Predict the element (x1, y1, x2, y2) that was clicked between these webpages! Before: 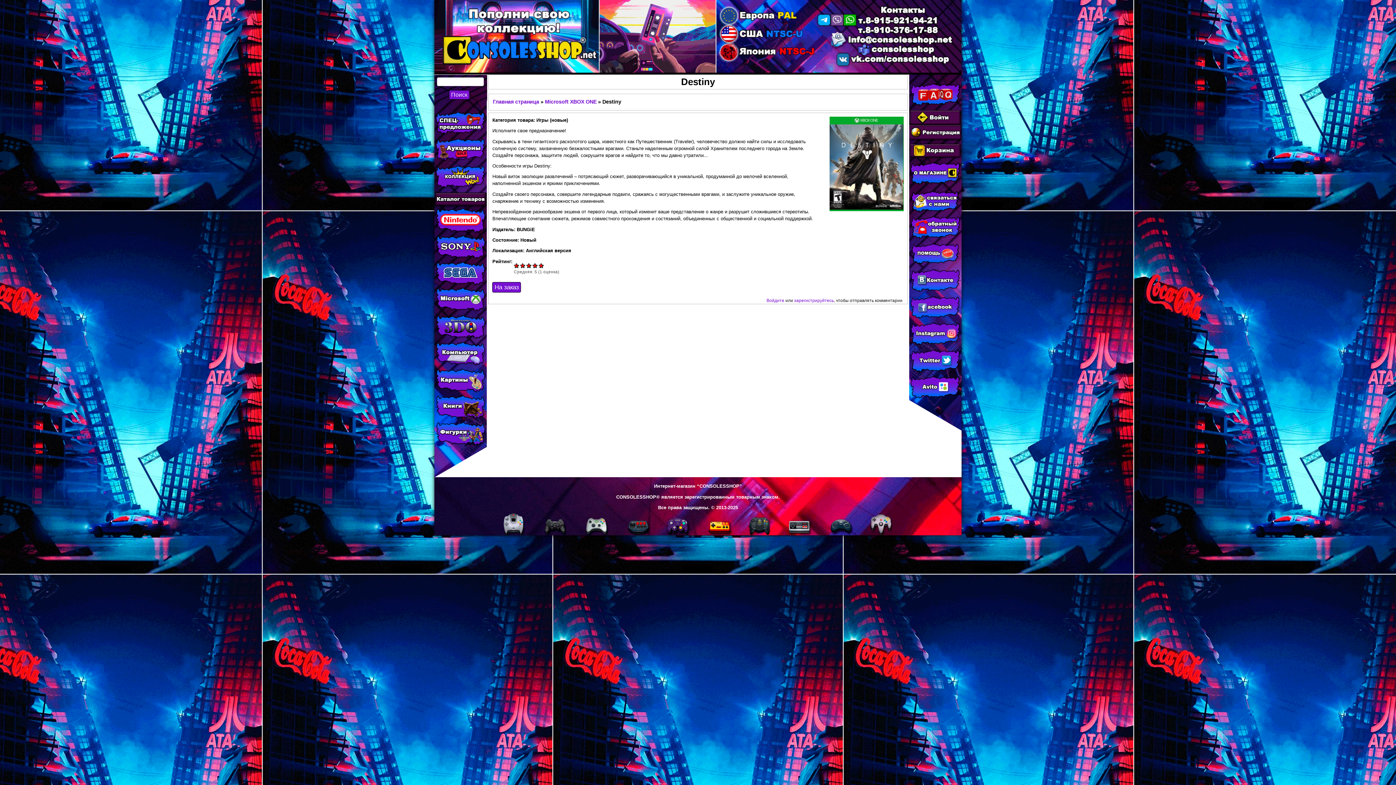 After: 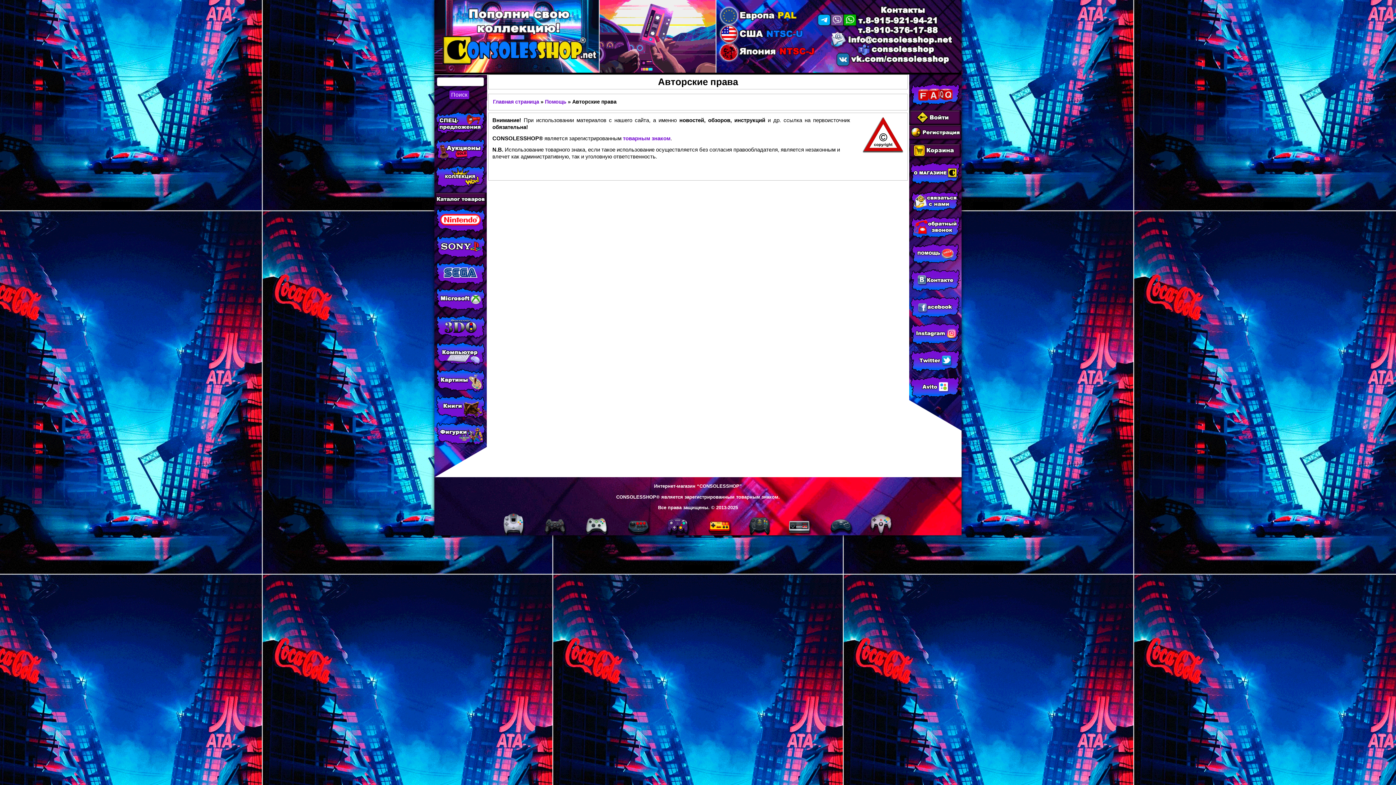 Action: bbox: (658, 505, 738, 510) label: Все права защищены. © 2013-2025